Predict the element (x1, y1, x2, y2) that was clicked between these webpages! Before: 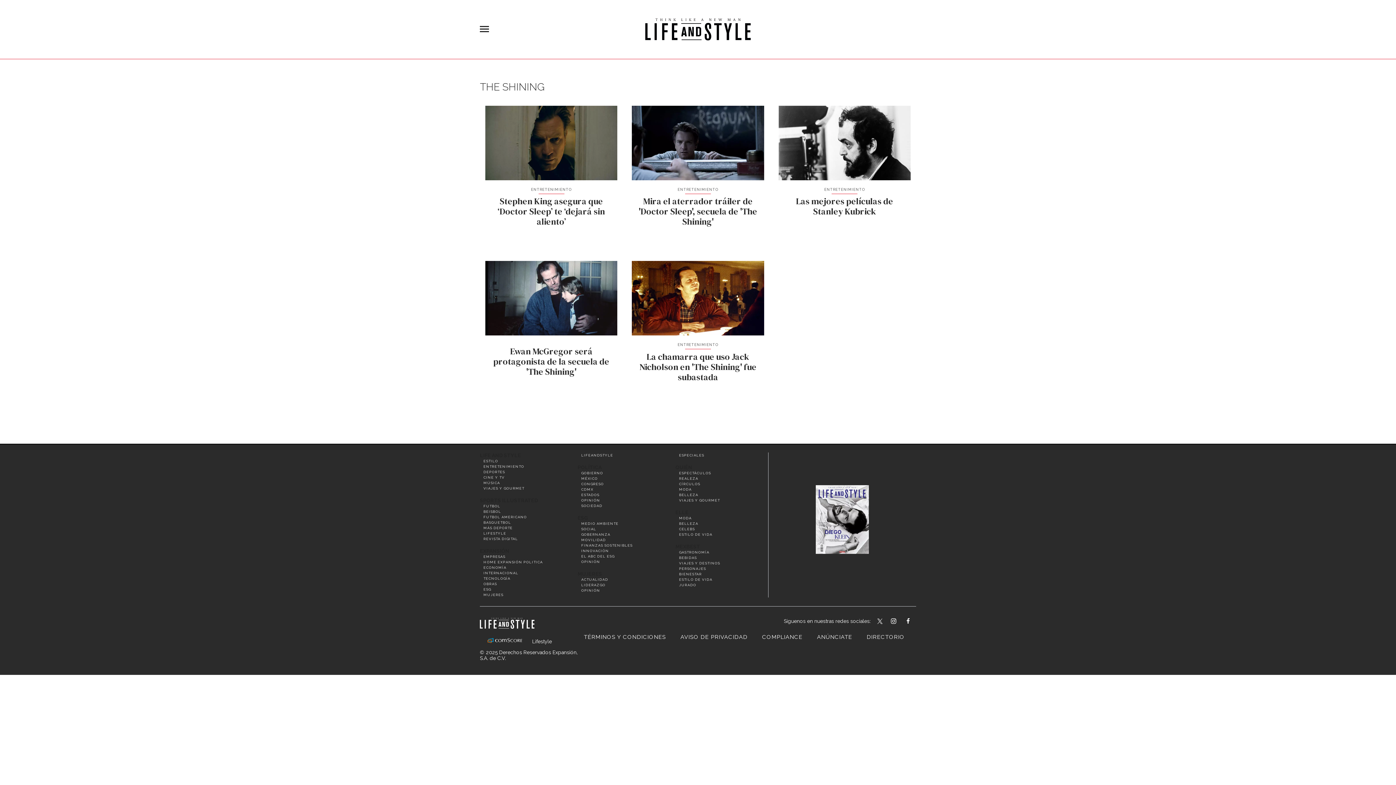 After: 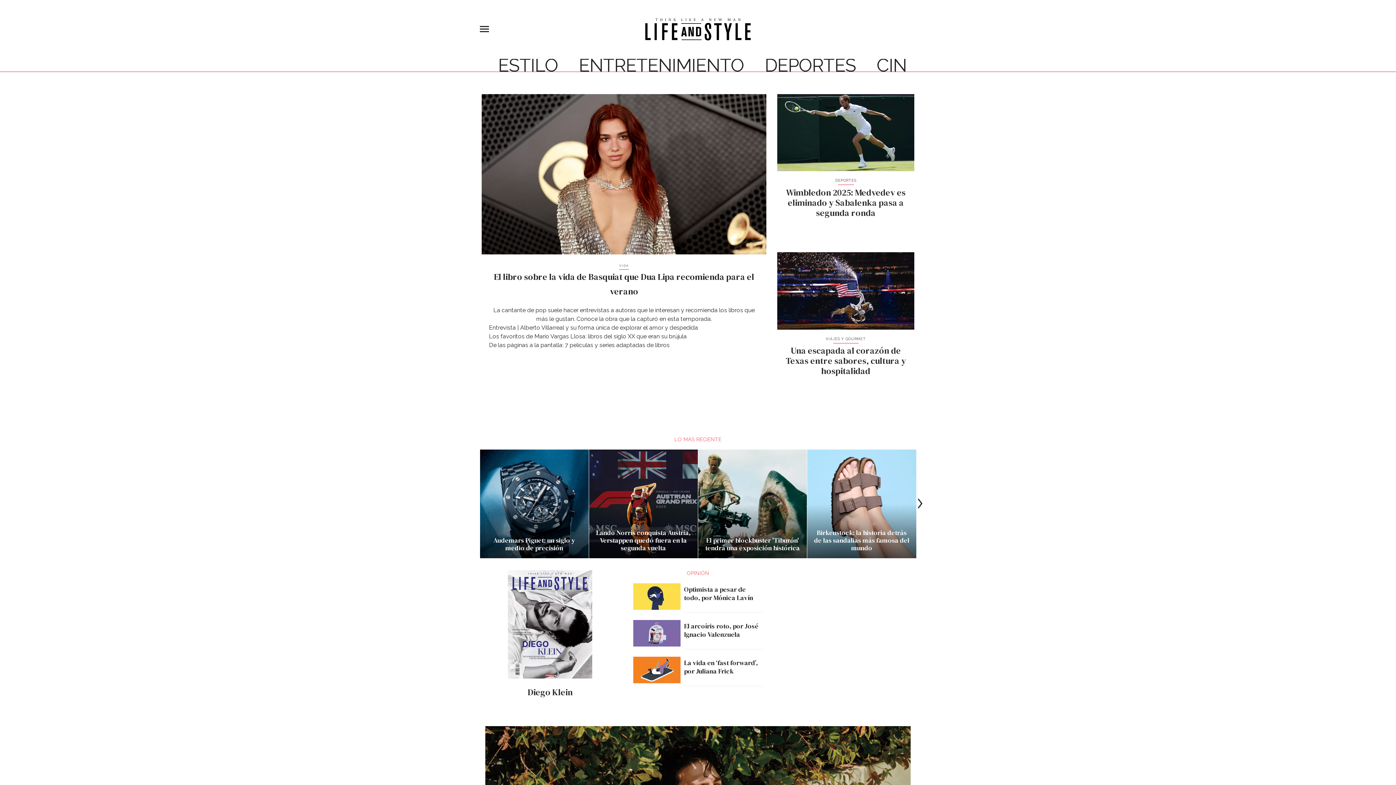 Action: bbox: (581, 452, 613, 458) label: LIFEANDSTYLE